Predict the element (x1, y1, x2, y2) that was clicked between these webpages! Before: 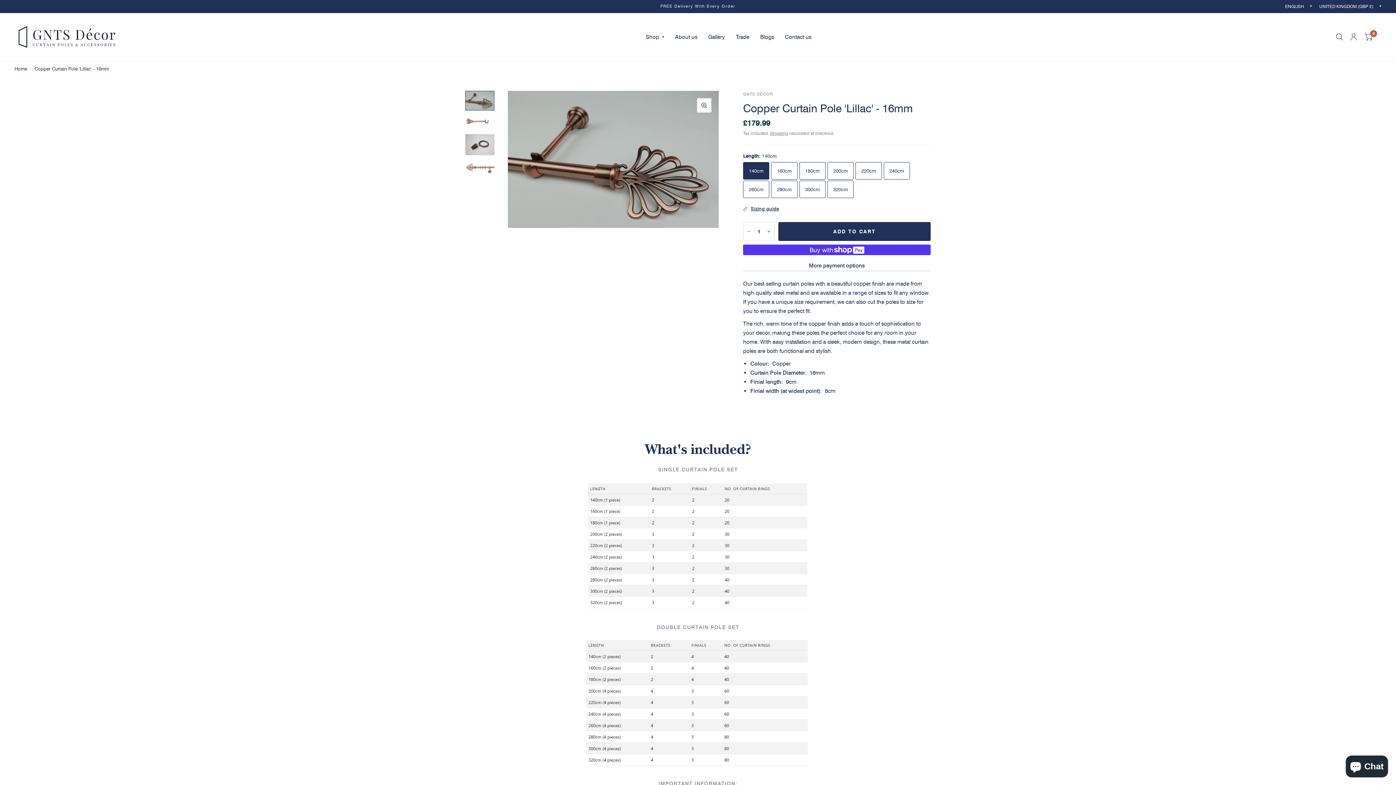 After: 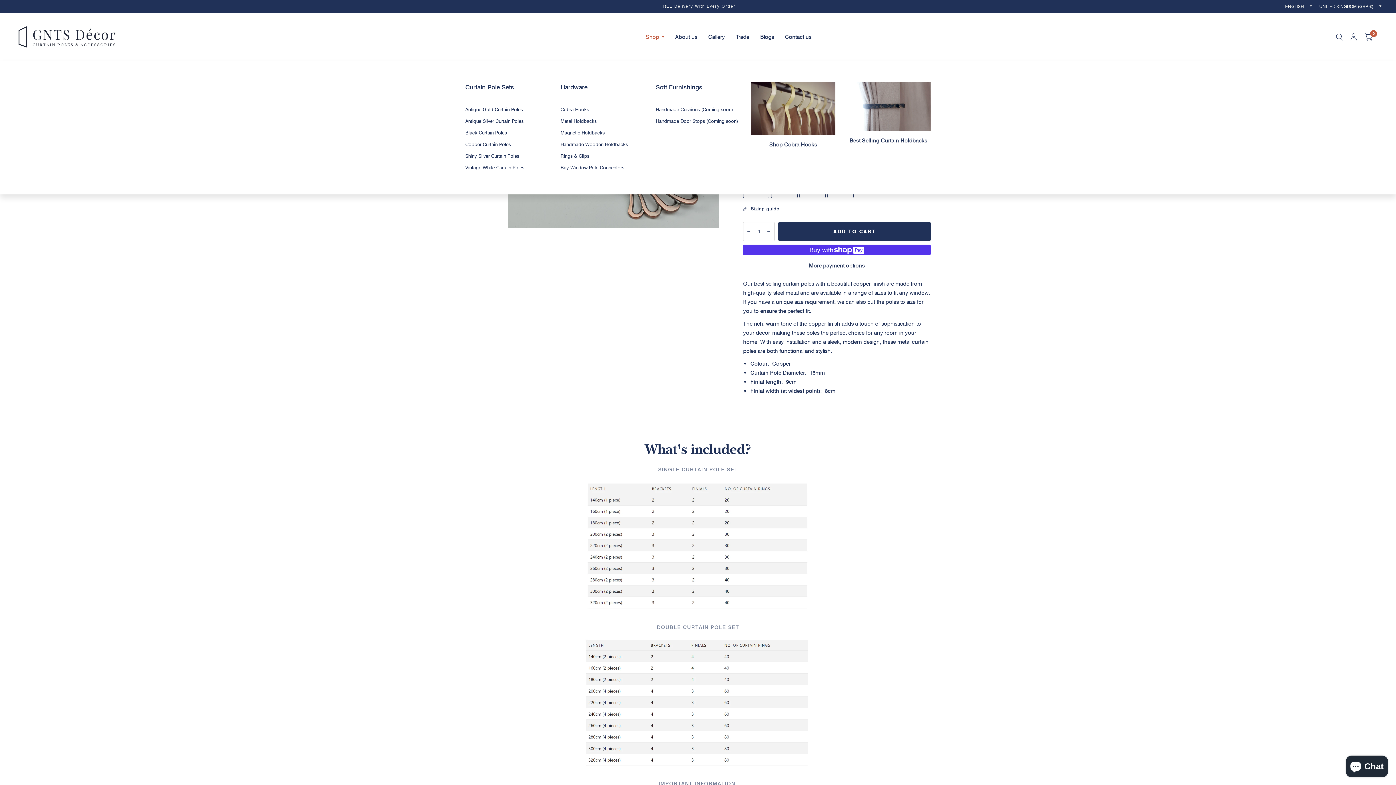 Action: label: Shop bbox: (645, 28, 664, 45)